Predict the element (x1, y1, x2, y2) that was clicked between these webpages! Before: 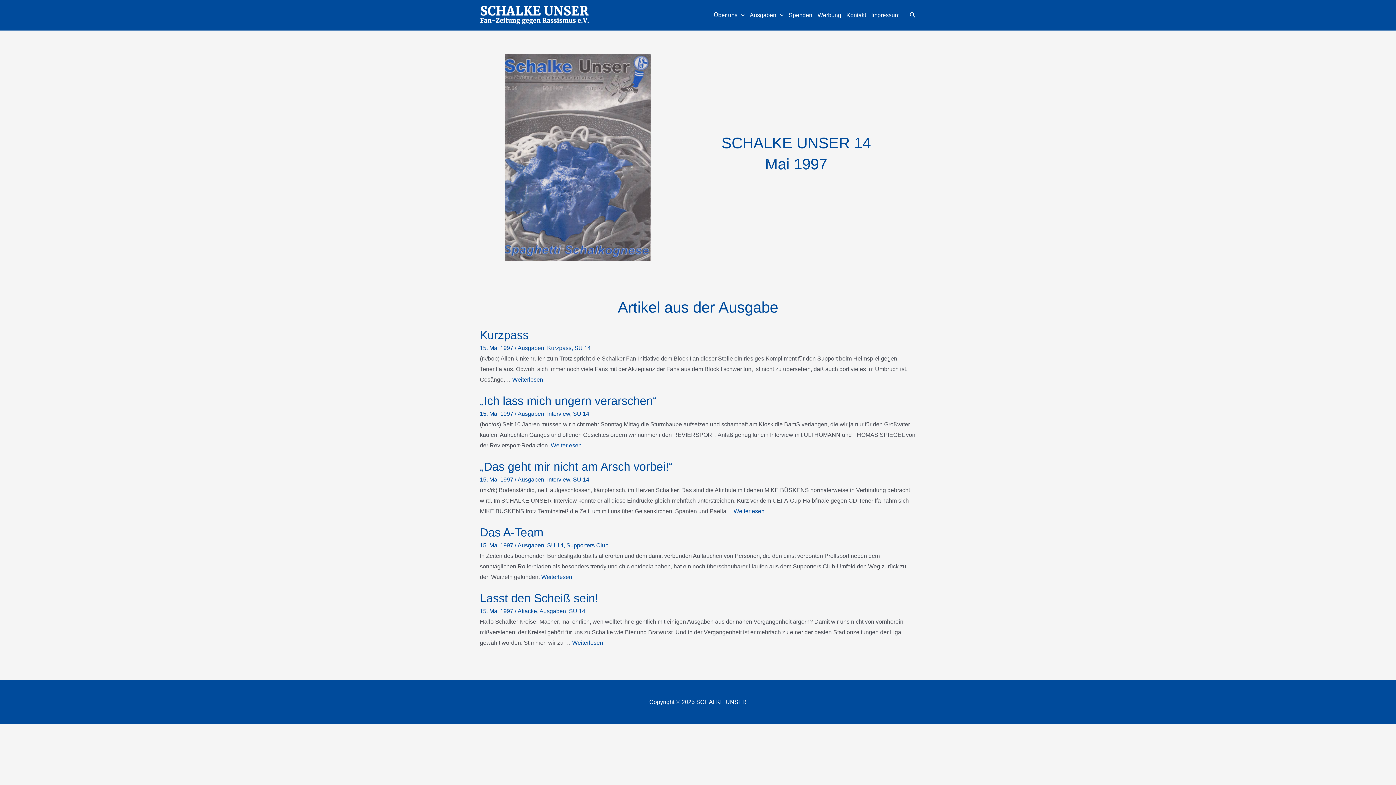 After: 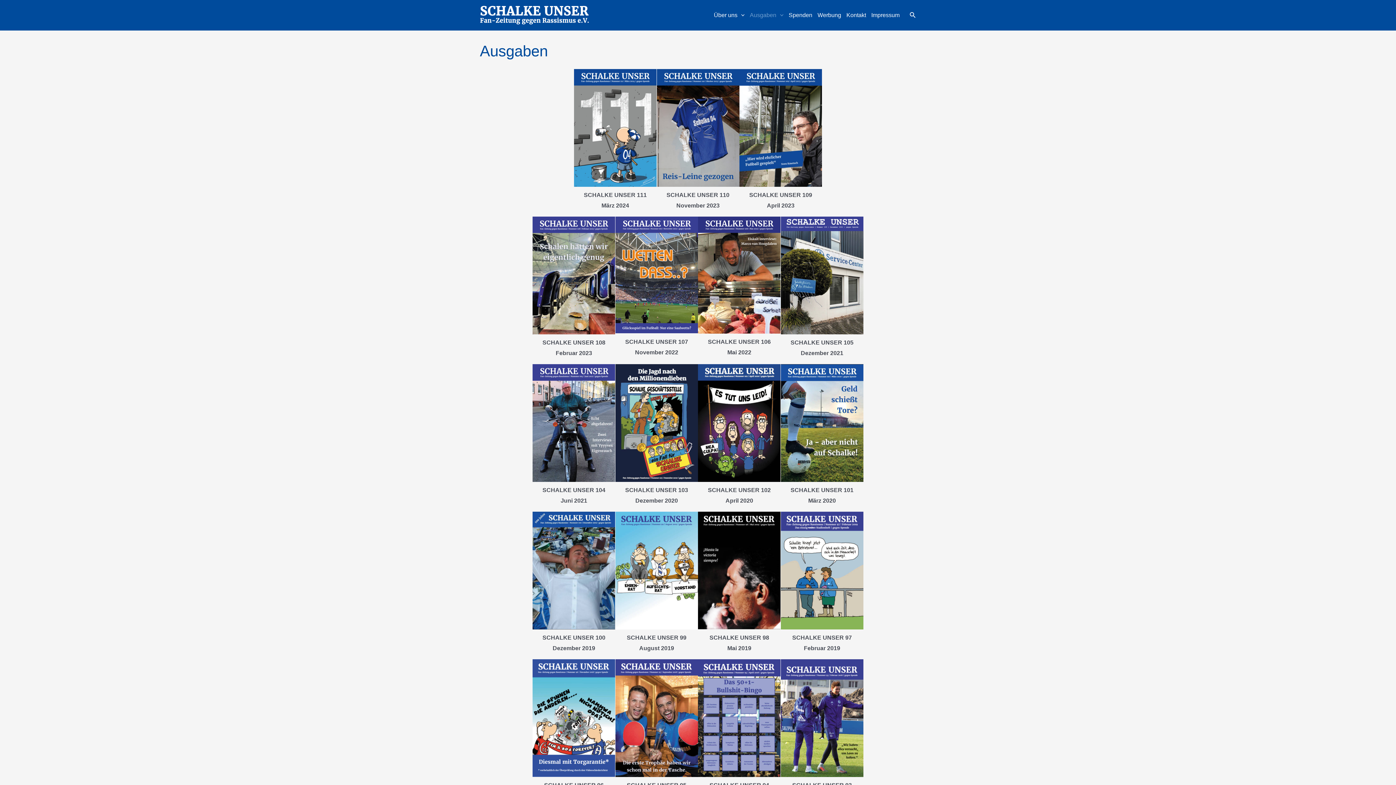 Action: label: Ausgaben bbox: (747, 2, 786, 27)